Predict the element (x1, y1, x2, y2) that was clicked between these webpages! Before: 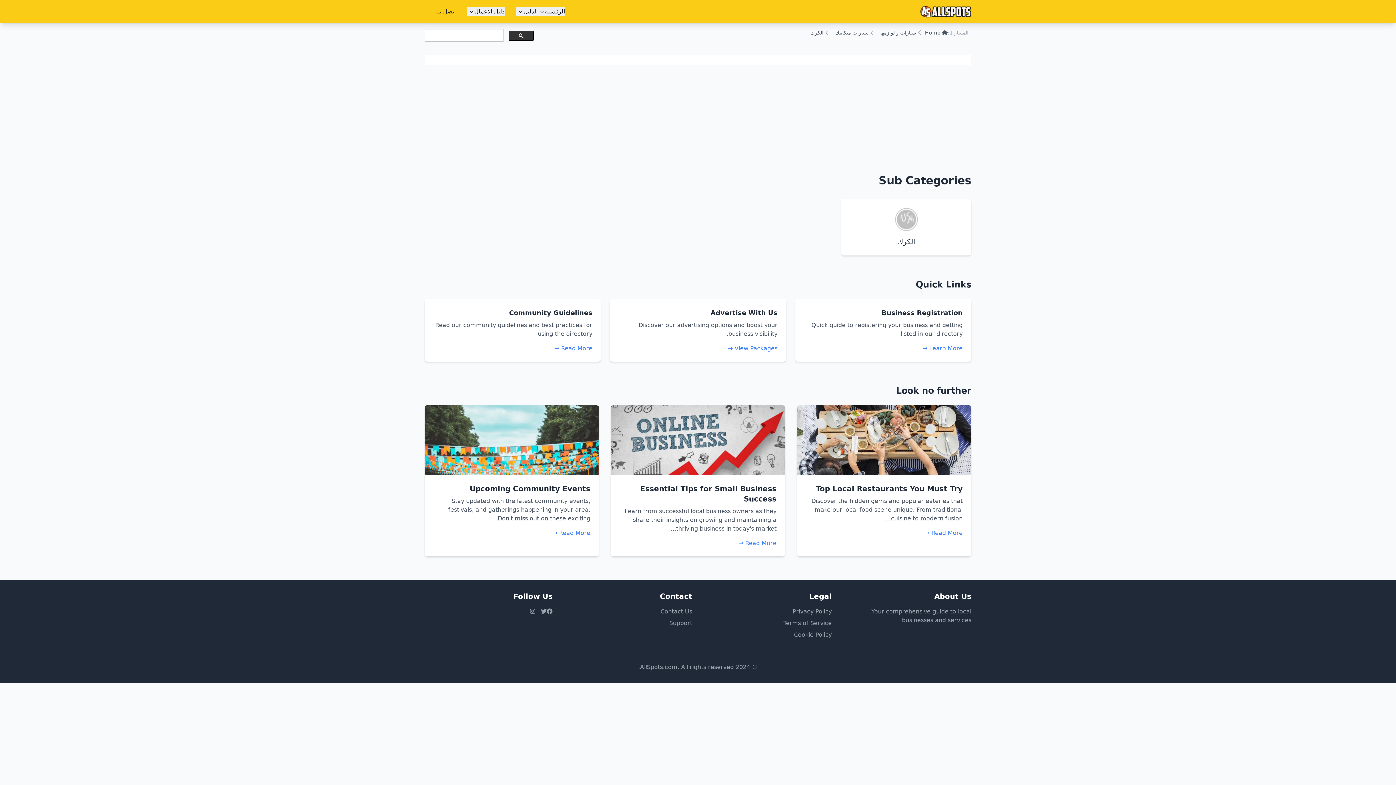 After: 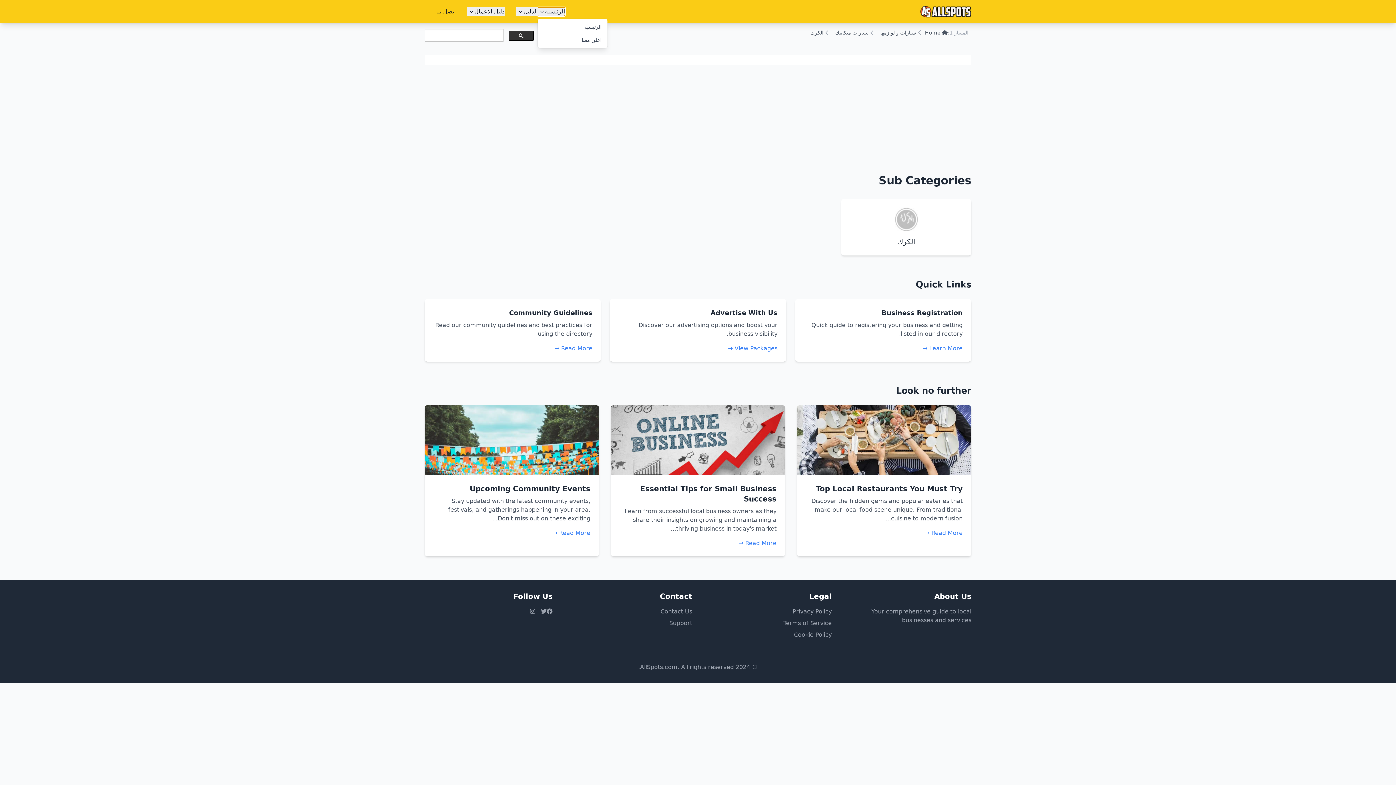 Action: label: الرئيسيه bbox: (537, 7, 565, 16)